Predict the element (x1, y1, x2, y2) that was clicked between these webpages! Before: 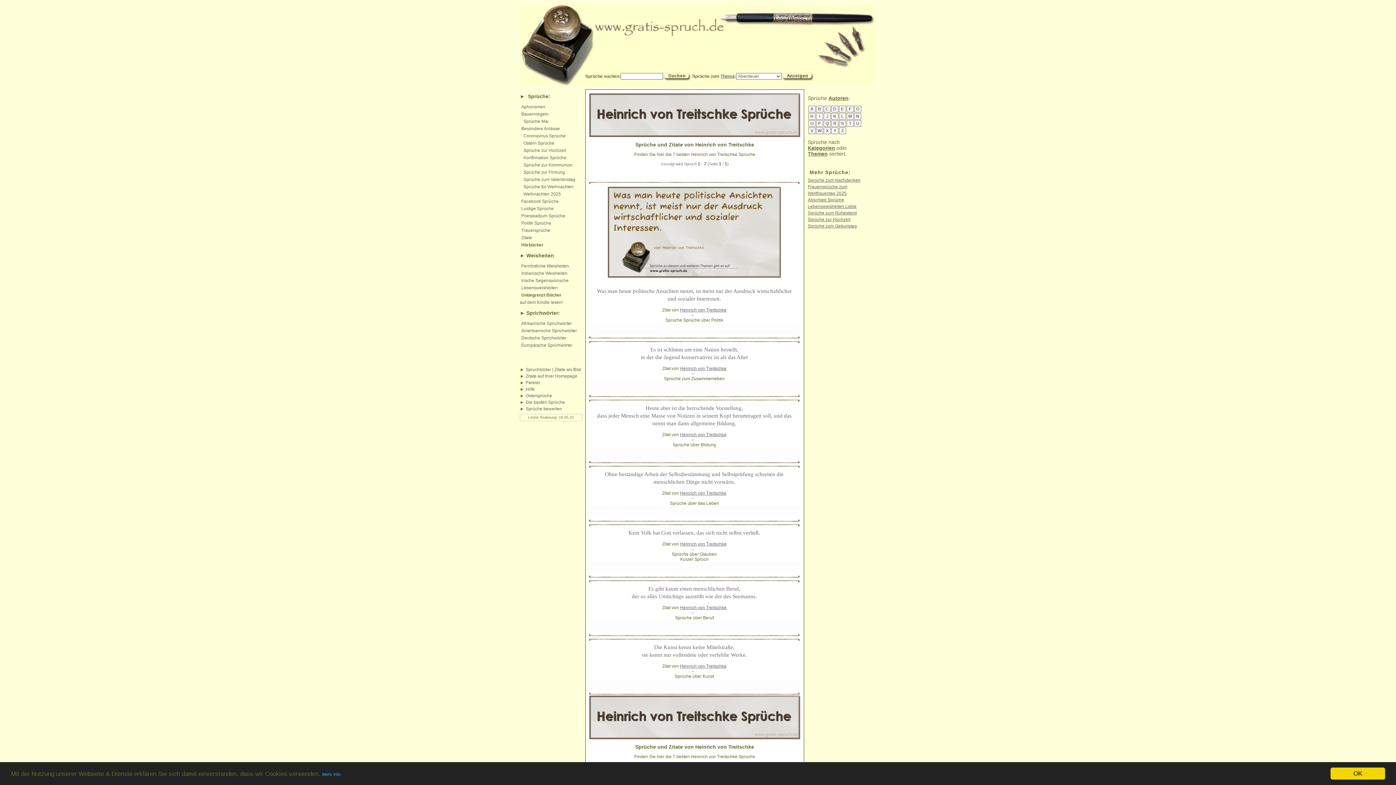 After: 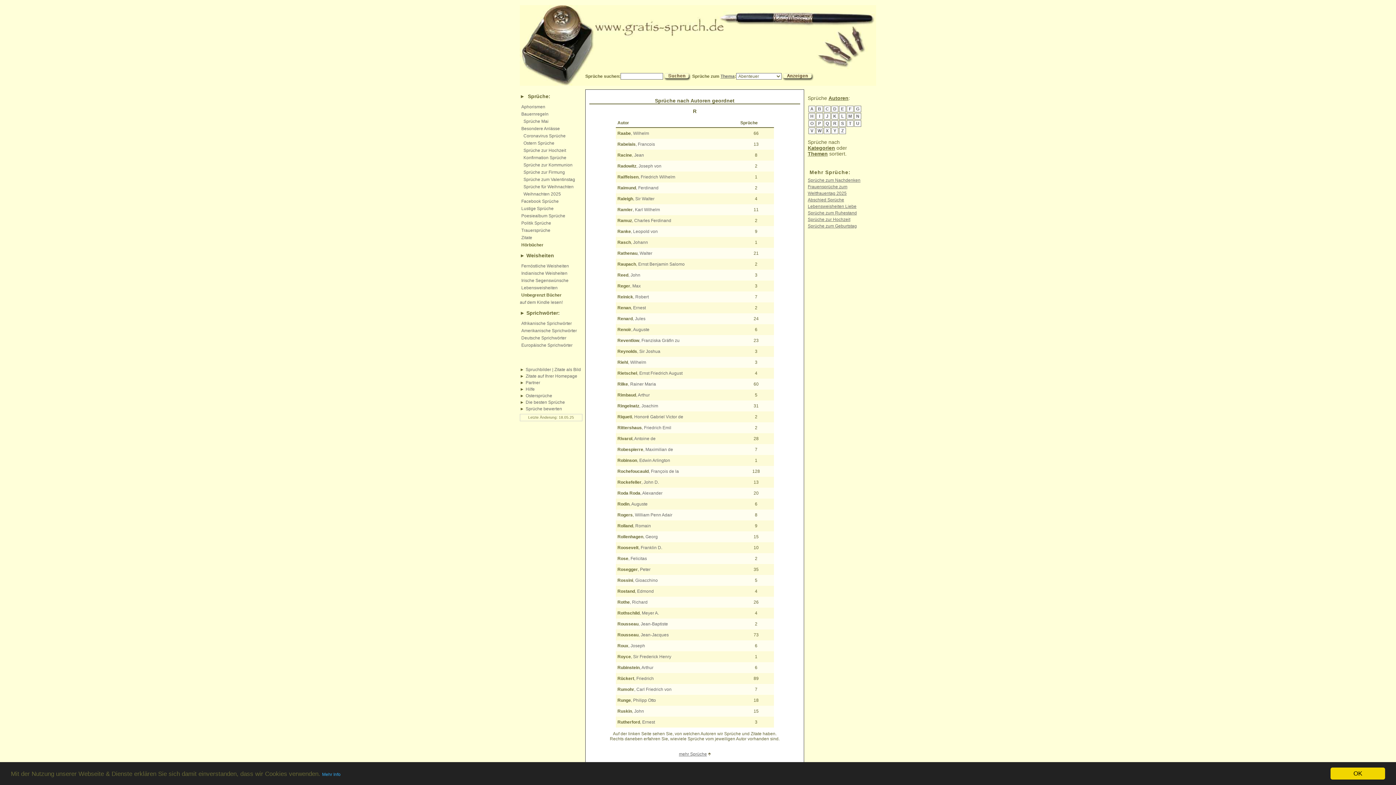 Action: label: R bbox: (833, 121, 836, 126)